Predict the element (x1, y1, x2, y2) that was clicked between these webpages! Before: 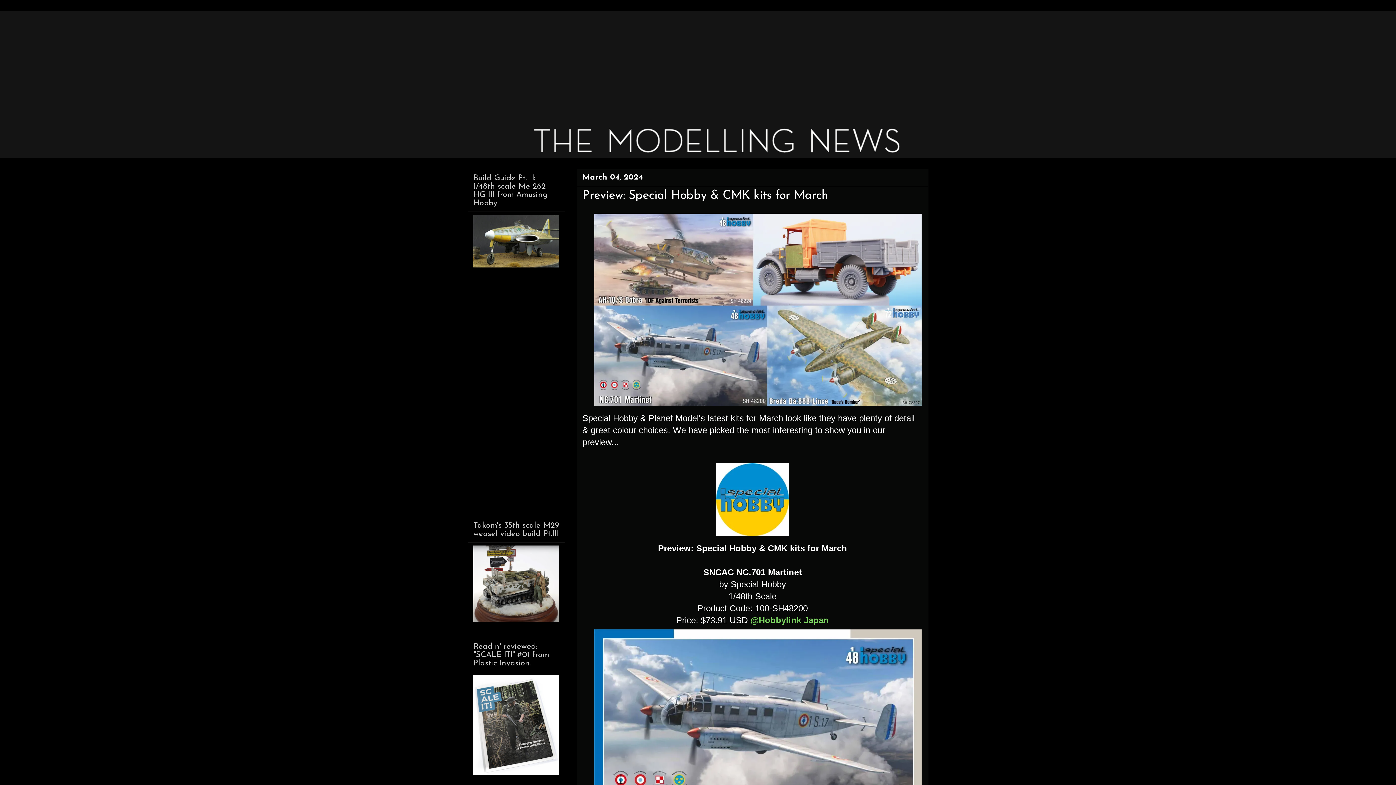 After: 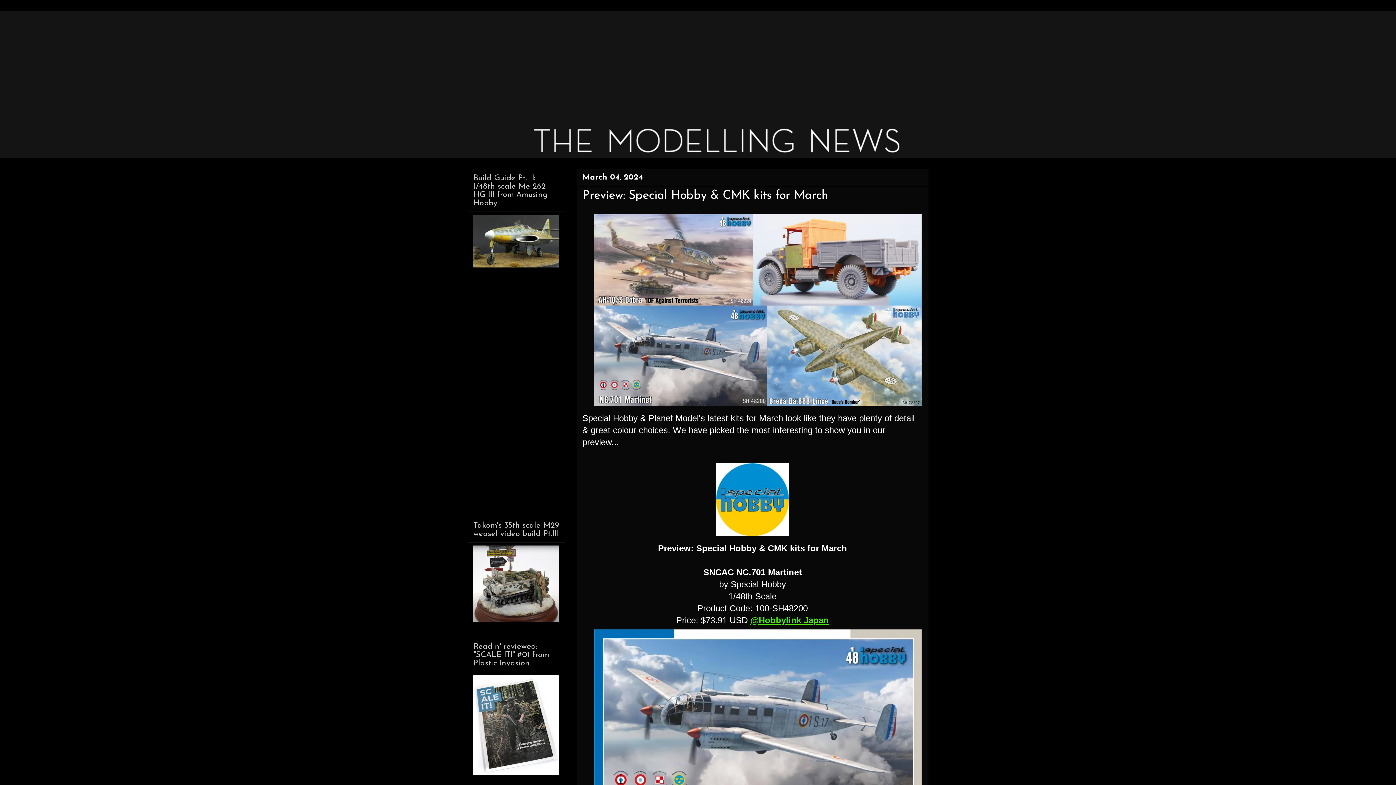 Action: label: @Hobbylink Japan bbox: (750, 615, 829, 625)